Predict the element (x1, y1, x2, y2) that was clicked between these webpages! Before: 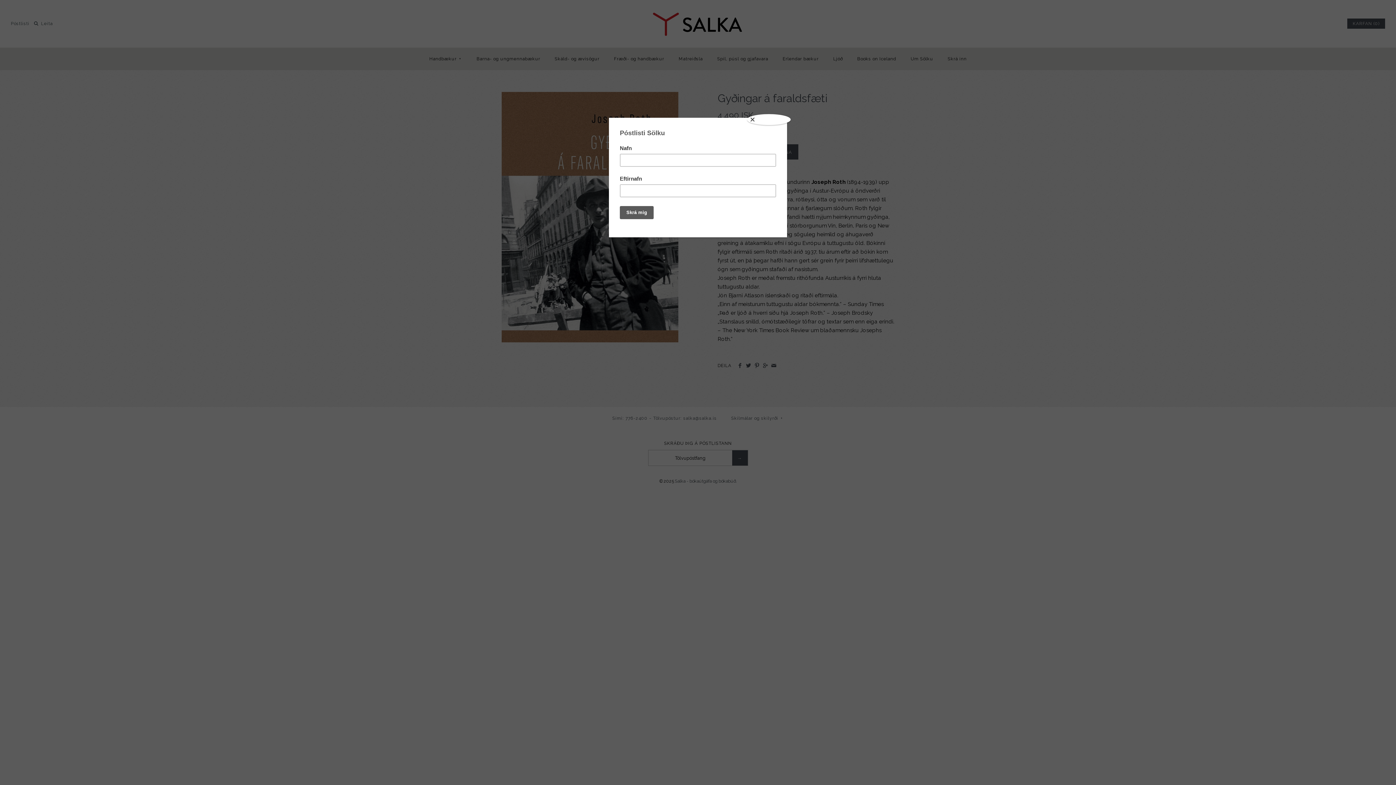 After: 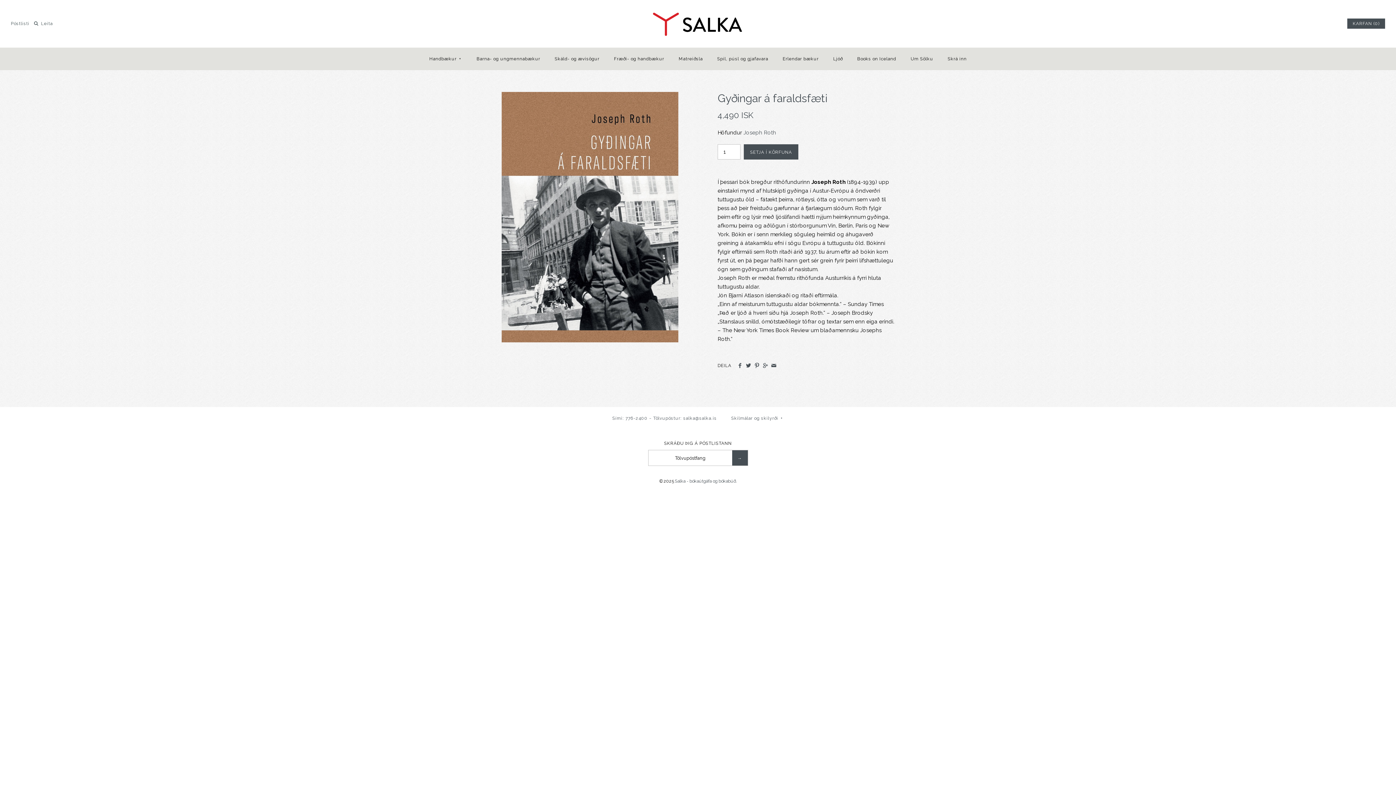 Action: bbox: (747, 114, 790, 125) label: Close